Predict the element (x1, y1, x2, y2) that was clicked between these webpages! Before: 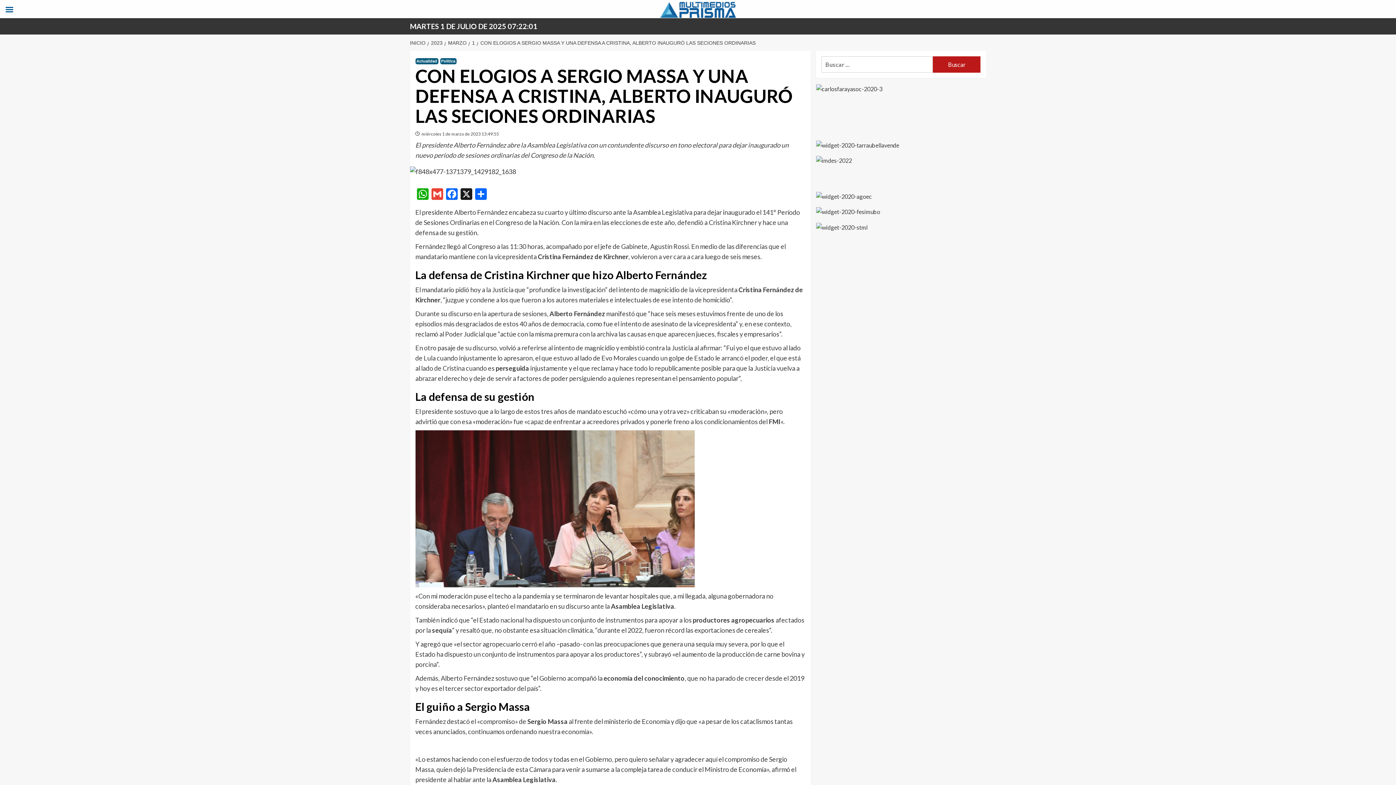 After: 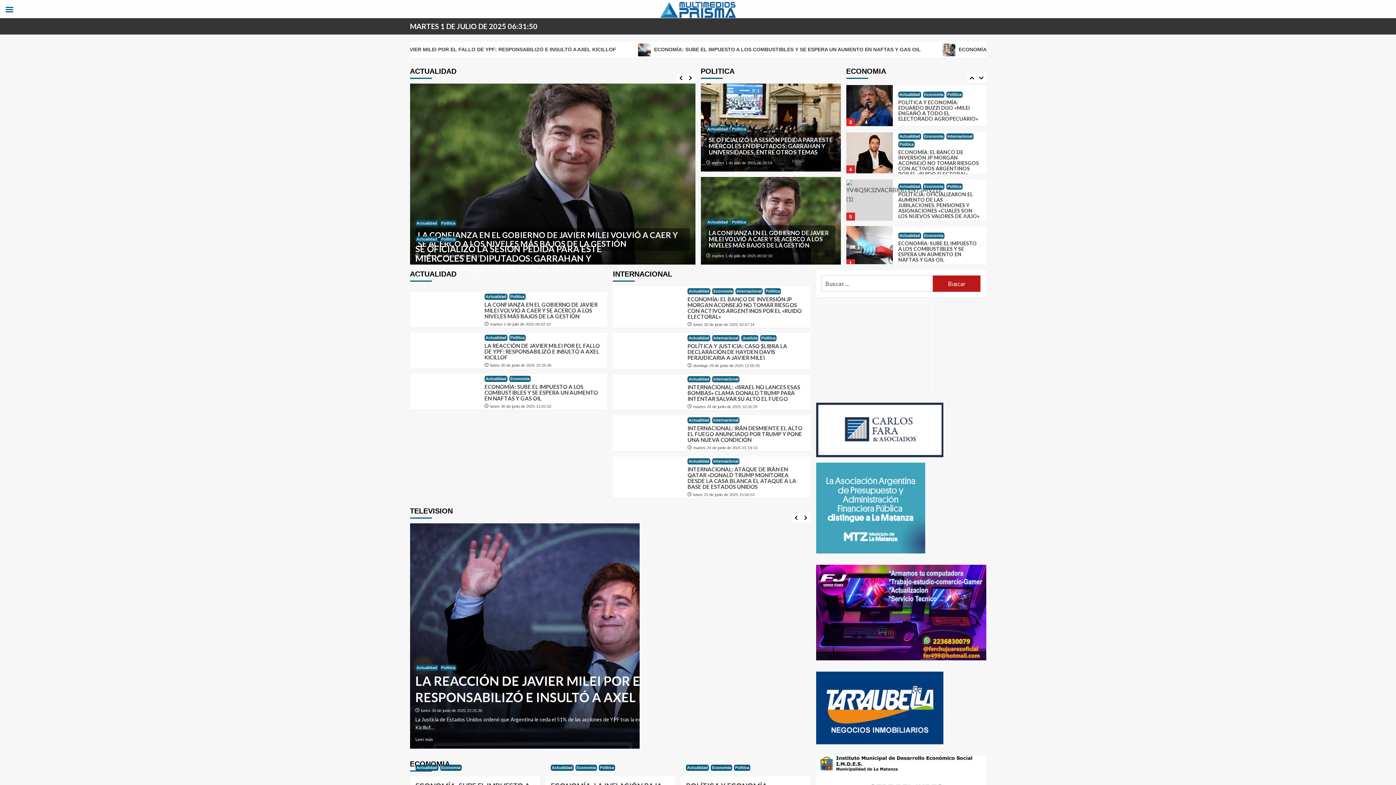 Action: bbox: (658, 5, 738, 12)